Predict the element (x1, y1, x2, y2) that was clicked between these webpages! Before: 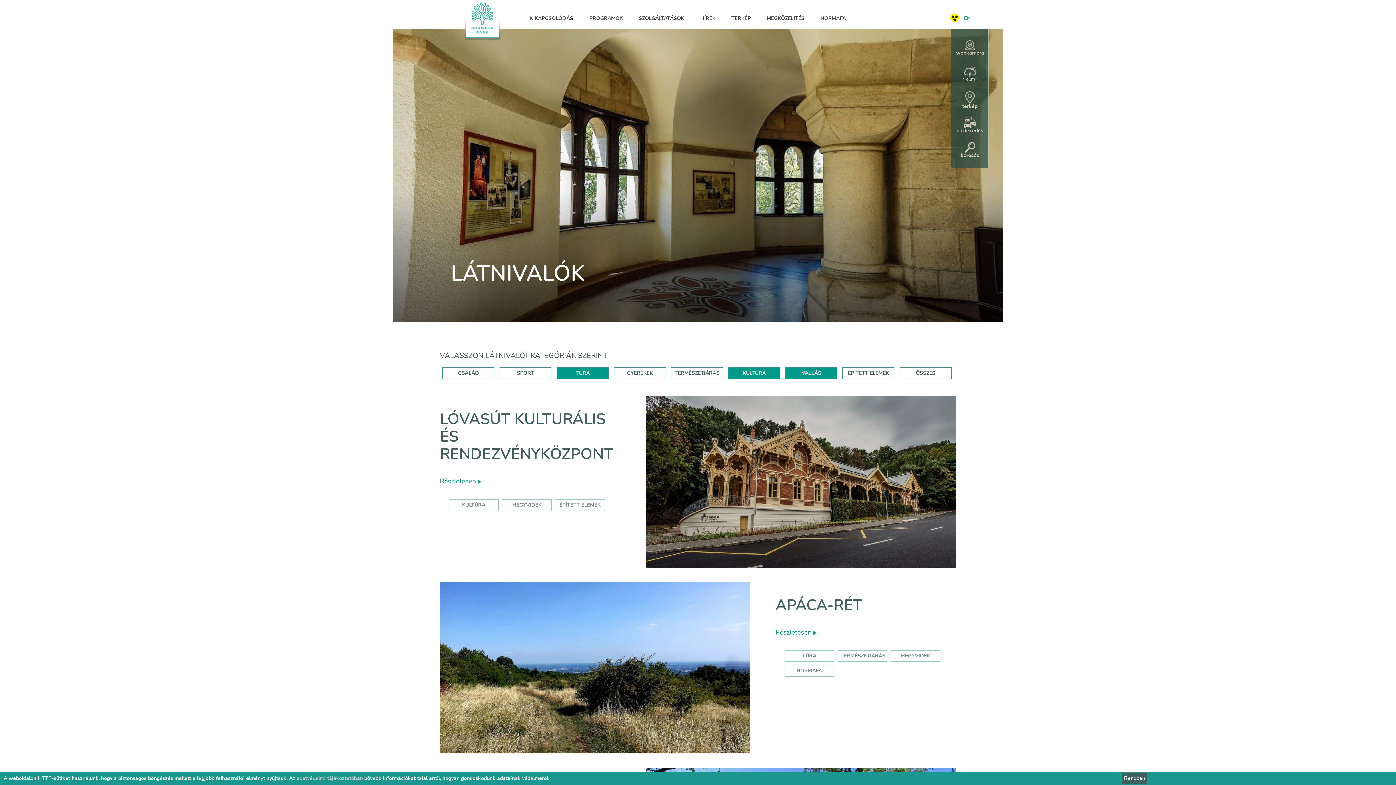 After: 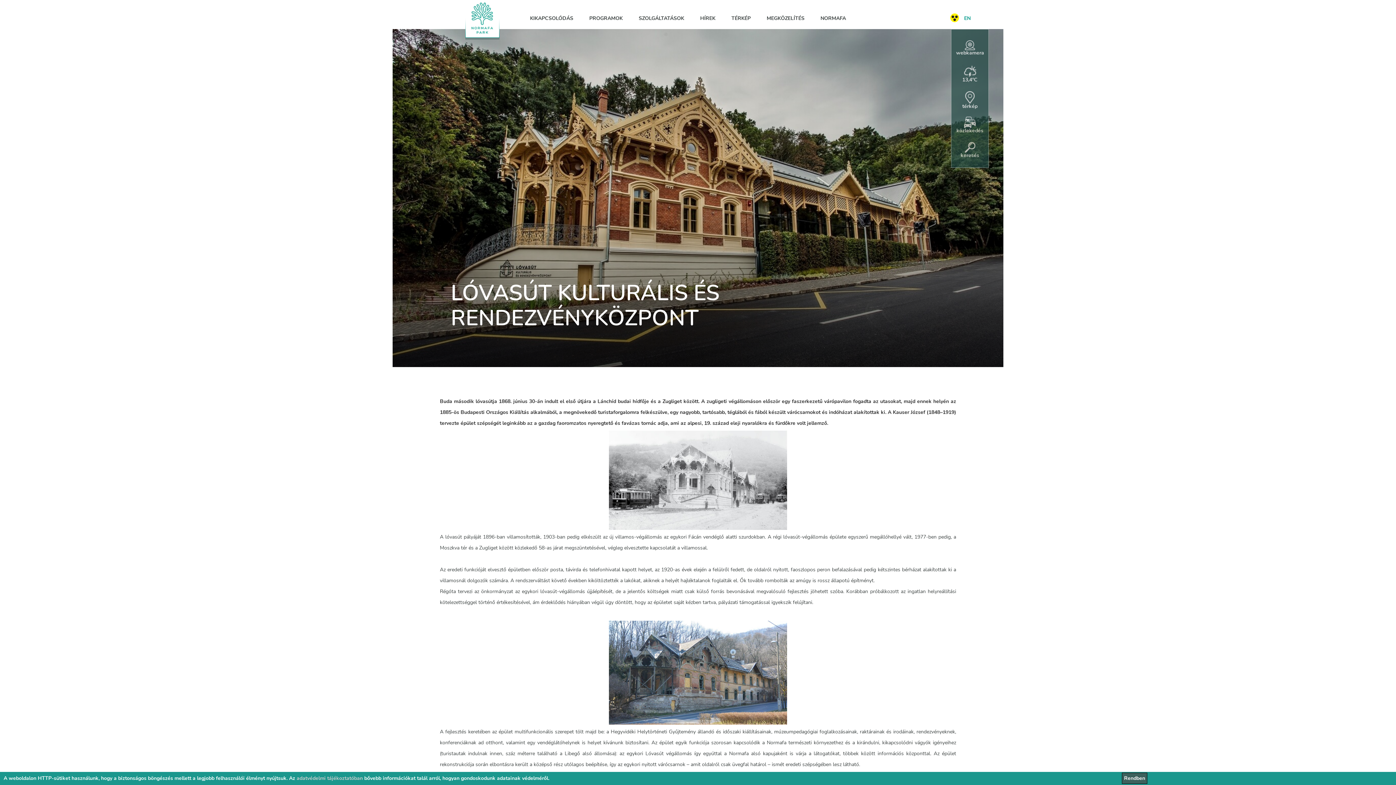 Action: bbox: (440, 477, 481, 485) label: Részletesen 